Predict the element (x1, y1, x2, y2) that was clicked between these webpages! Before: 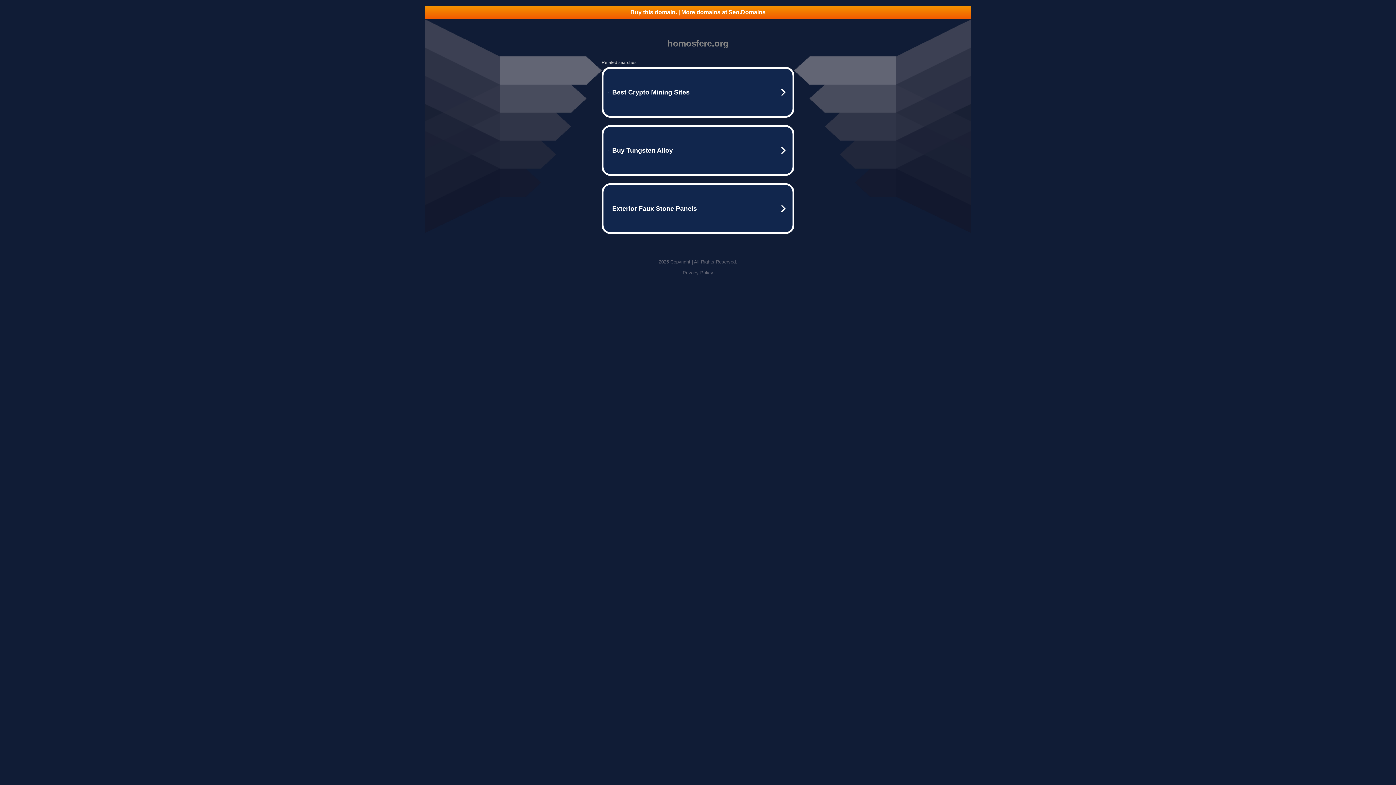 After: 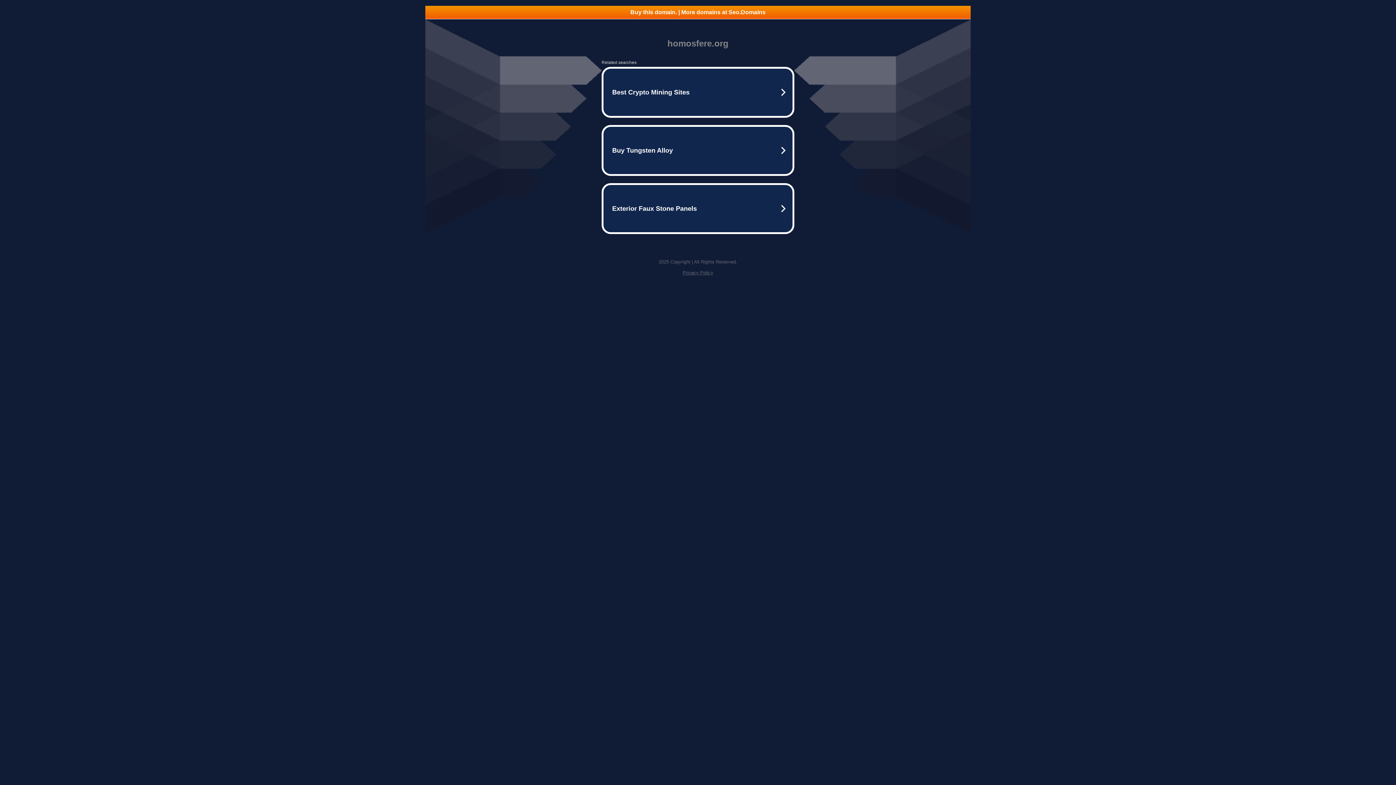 Action: label: Privacy Policy bbox: (682, 270, 713, 275)